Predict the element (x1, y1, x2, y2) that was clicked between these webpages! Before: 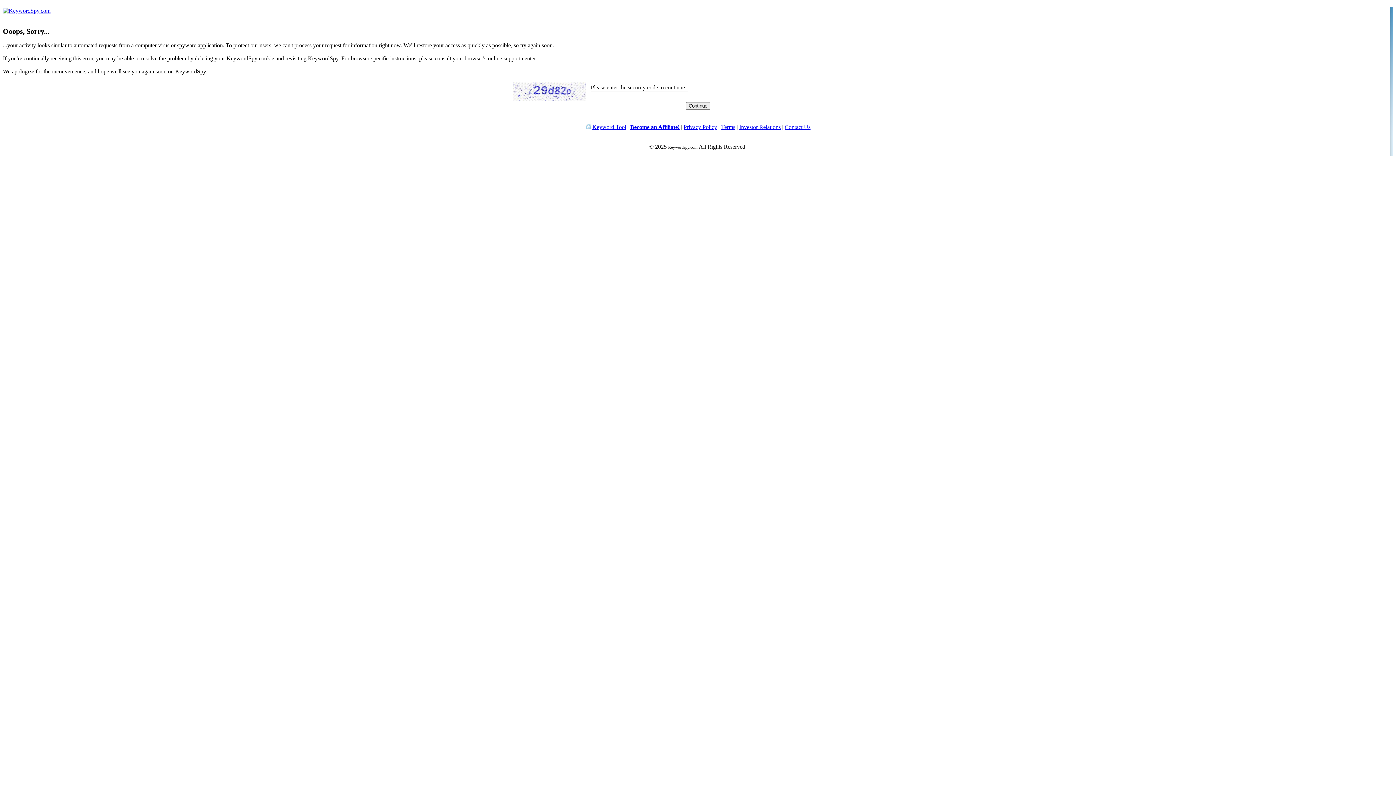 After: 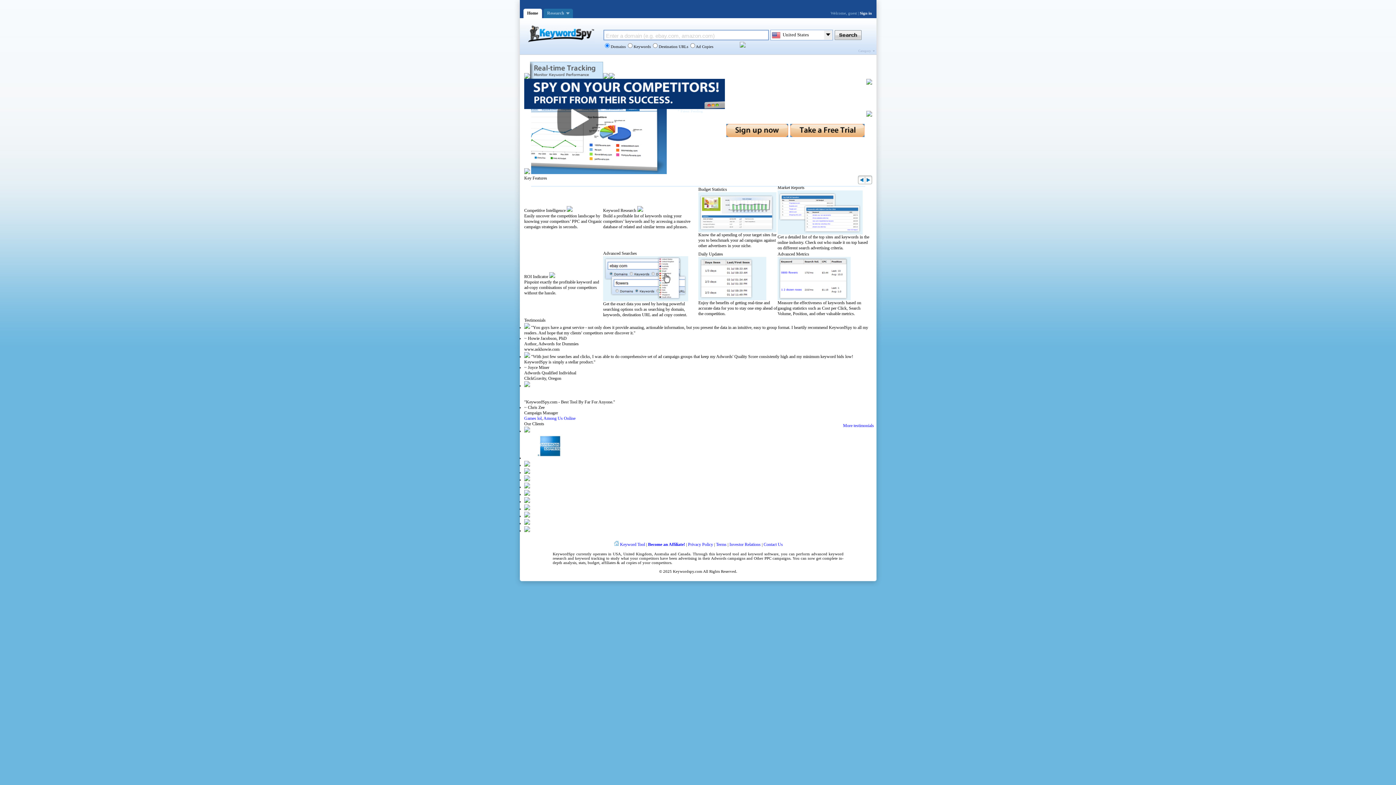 Action: label: Keyword Tool bbox: (592, 124, 626, 130)